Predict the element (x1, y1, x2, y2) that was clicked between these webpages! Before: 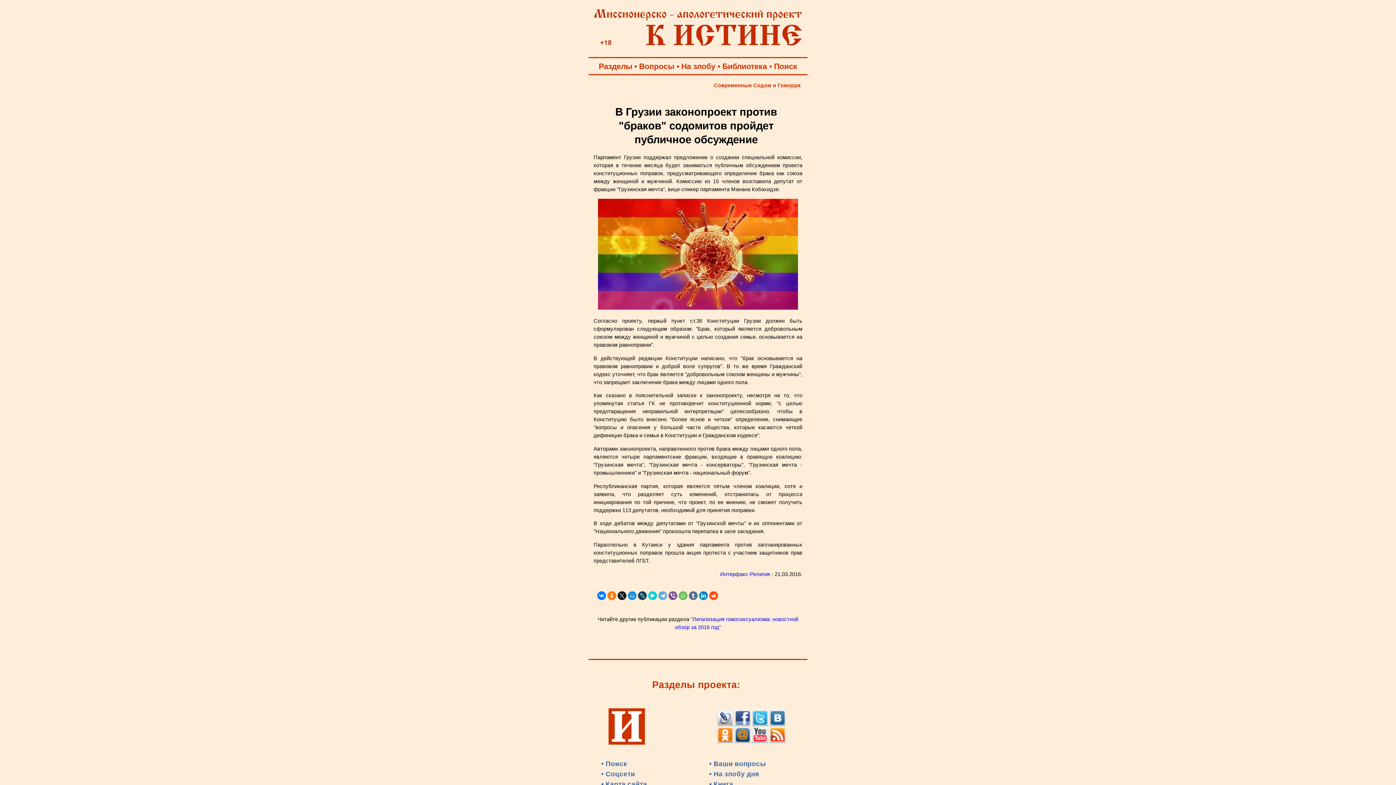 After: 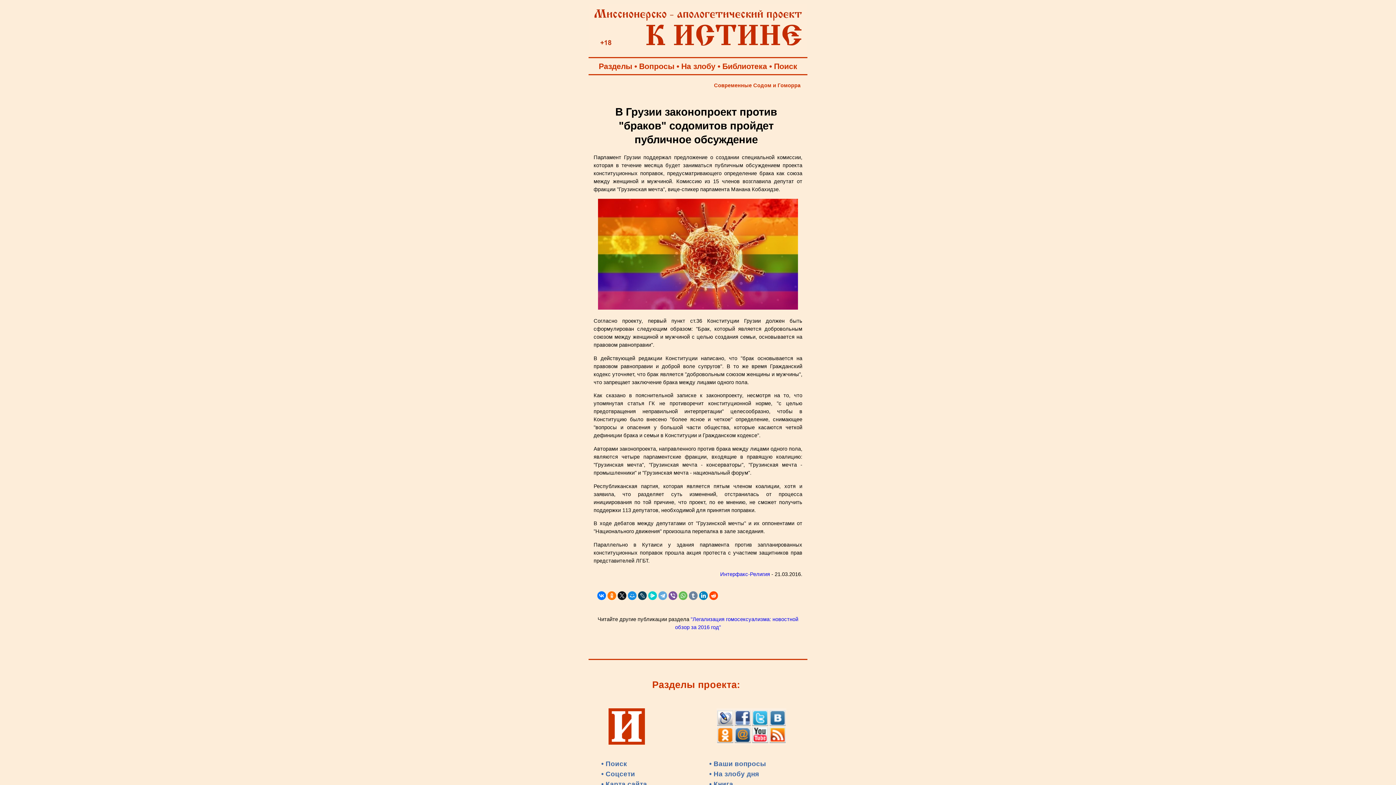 Action: bbox: (689, 591, 697, 600)